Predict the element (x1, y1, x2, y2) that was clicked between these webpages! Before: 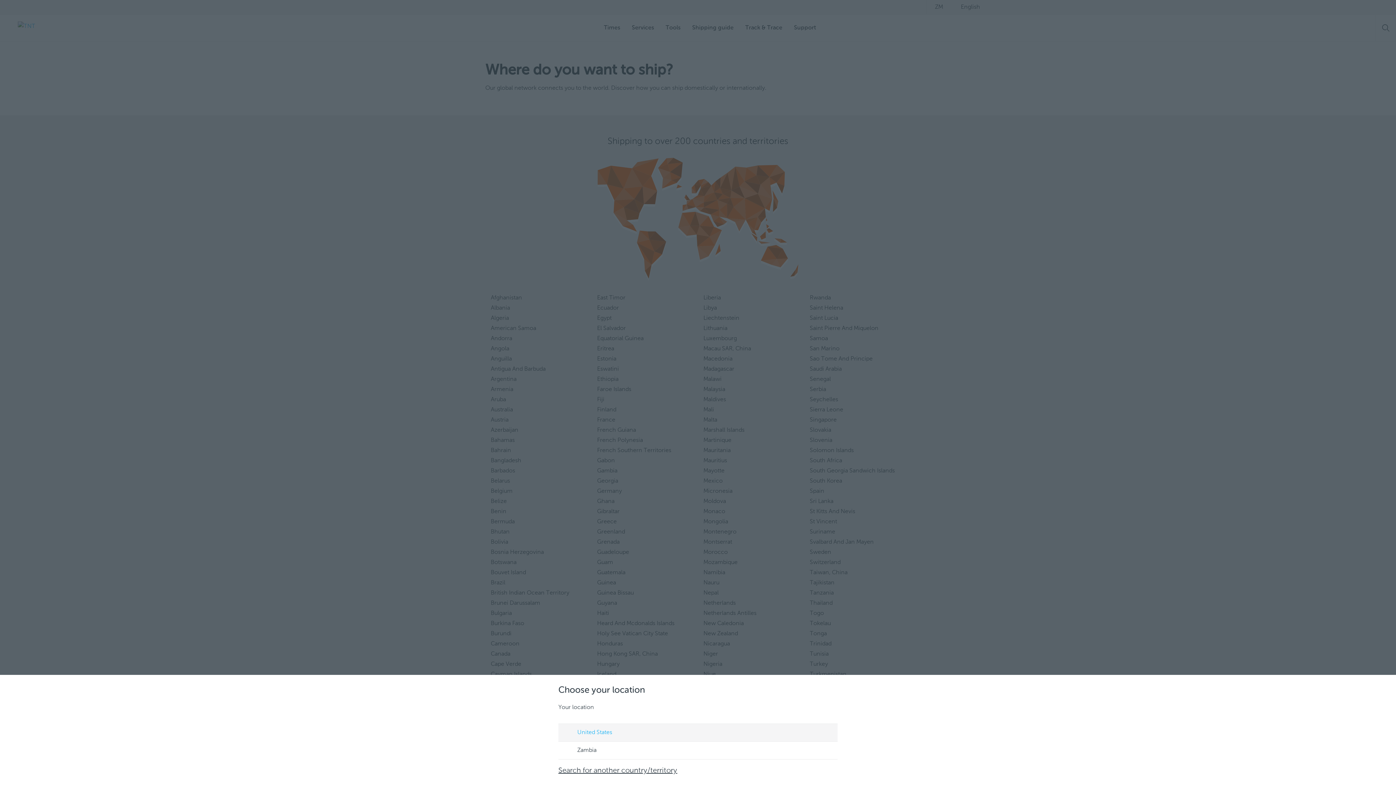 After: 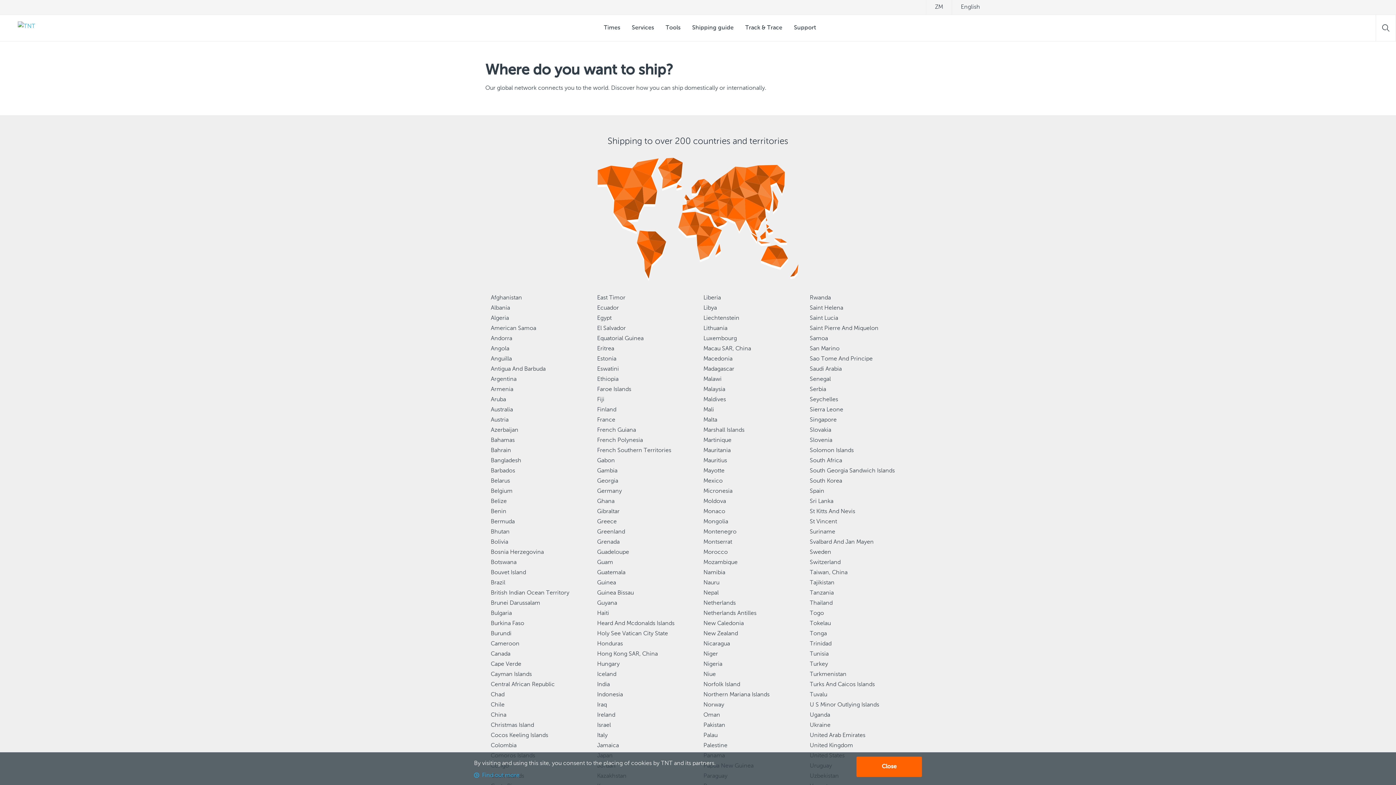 Action: bbox: (558, 742, 837, 759) label: Zambia